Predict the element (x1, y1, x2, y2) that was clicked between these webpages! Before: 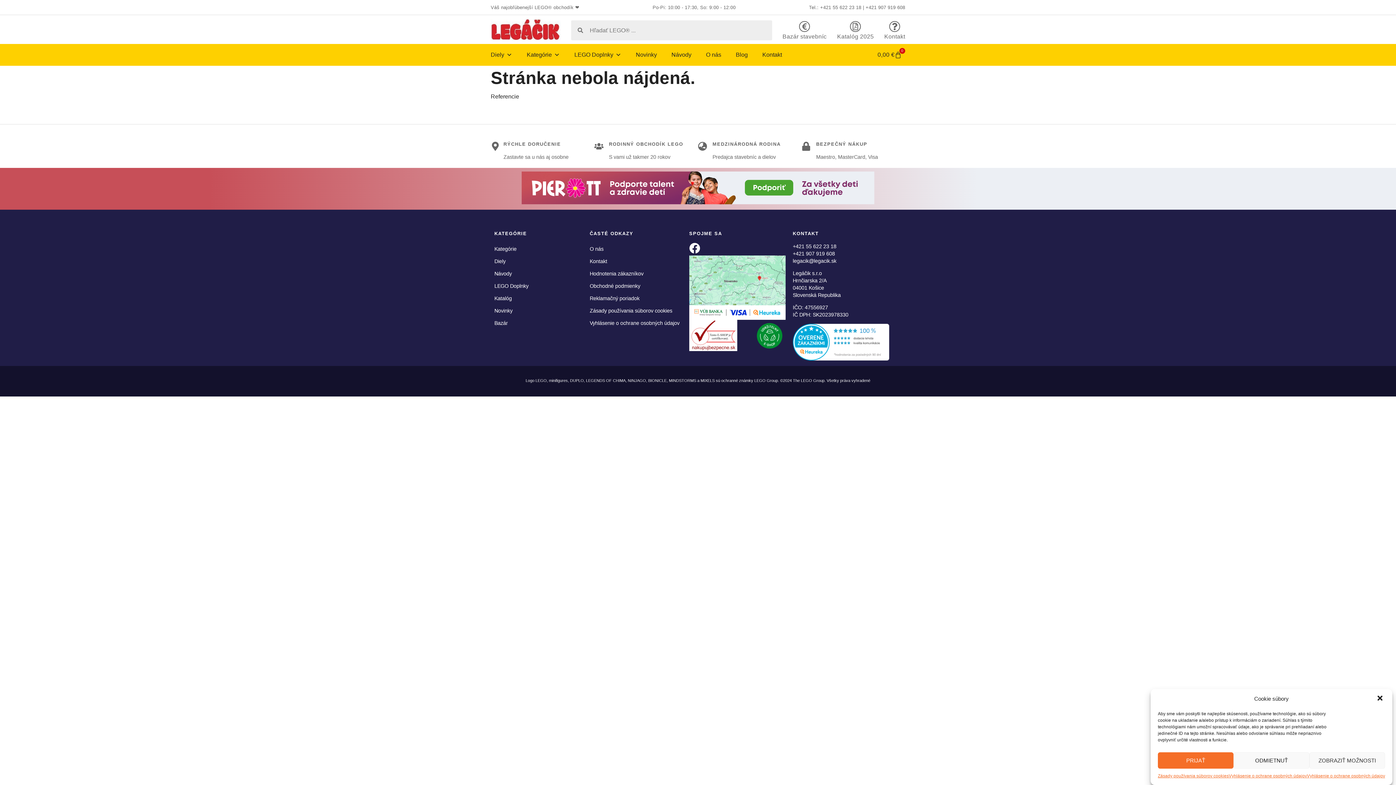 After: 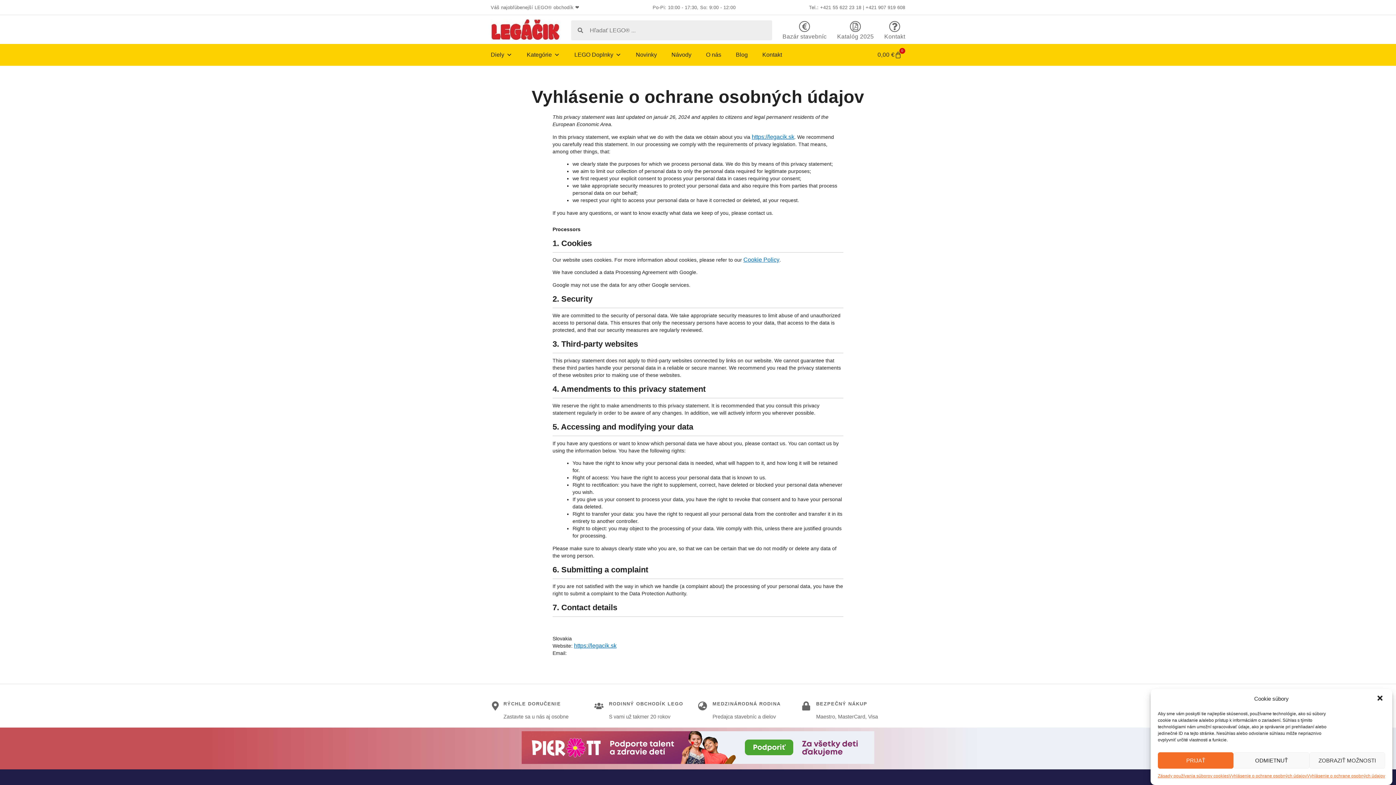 Action: bbox: (1307, 772, 1385, 780) label: Vyhlásenie o ochrane osobných údajov